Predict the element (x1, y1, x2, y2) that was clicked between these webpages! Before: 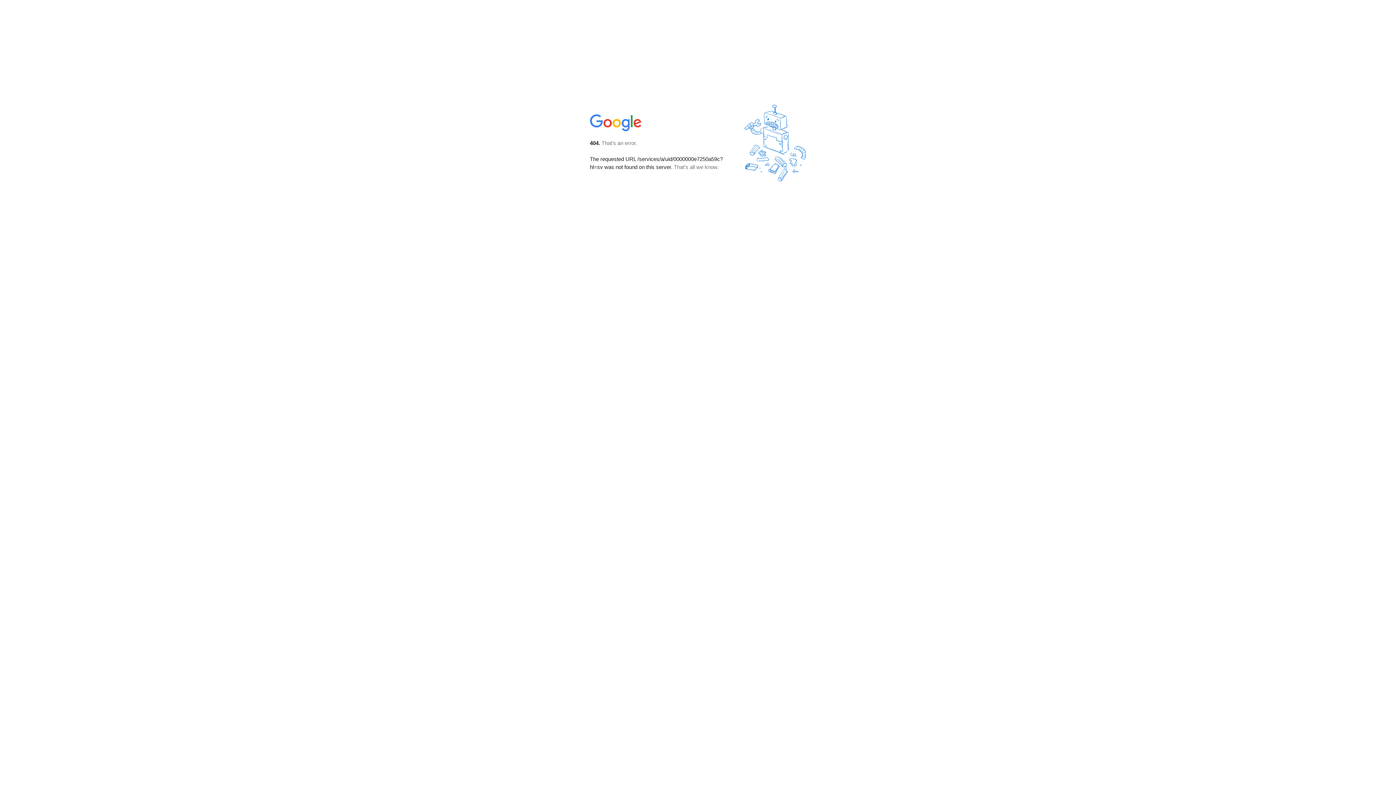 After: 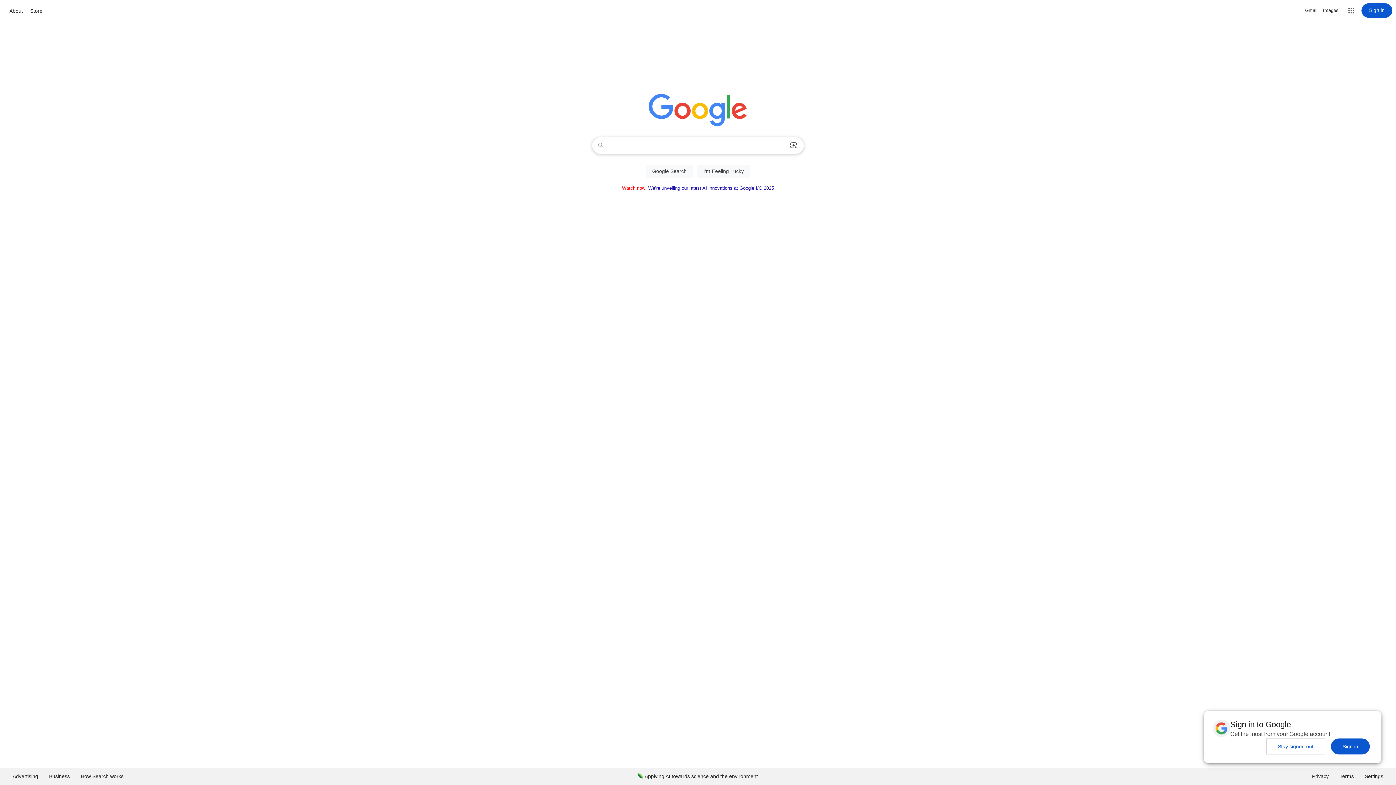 Action: bbox: (590, 127, 642, 134)